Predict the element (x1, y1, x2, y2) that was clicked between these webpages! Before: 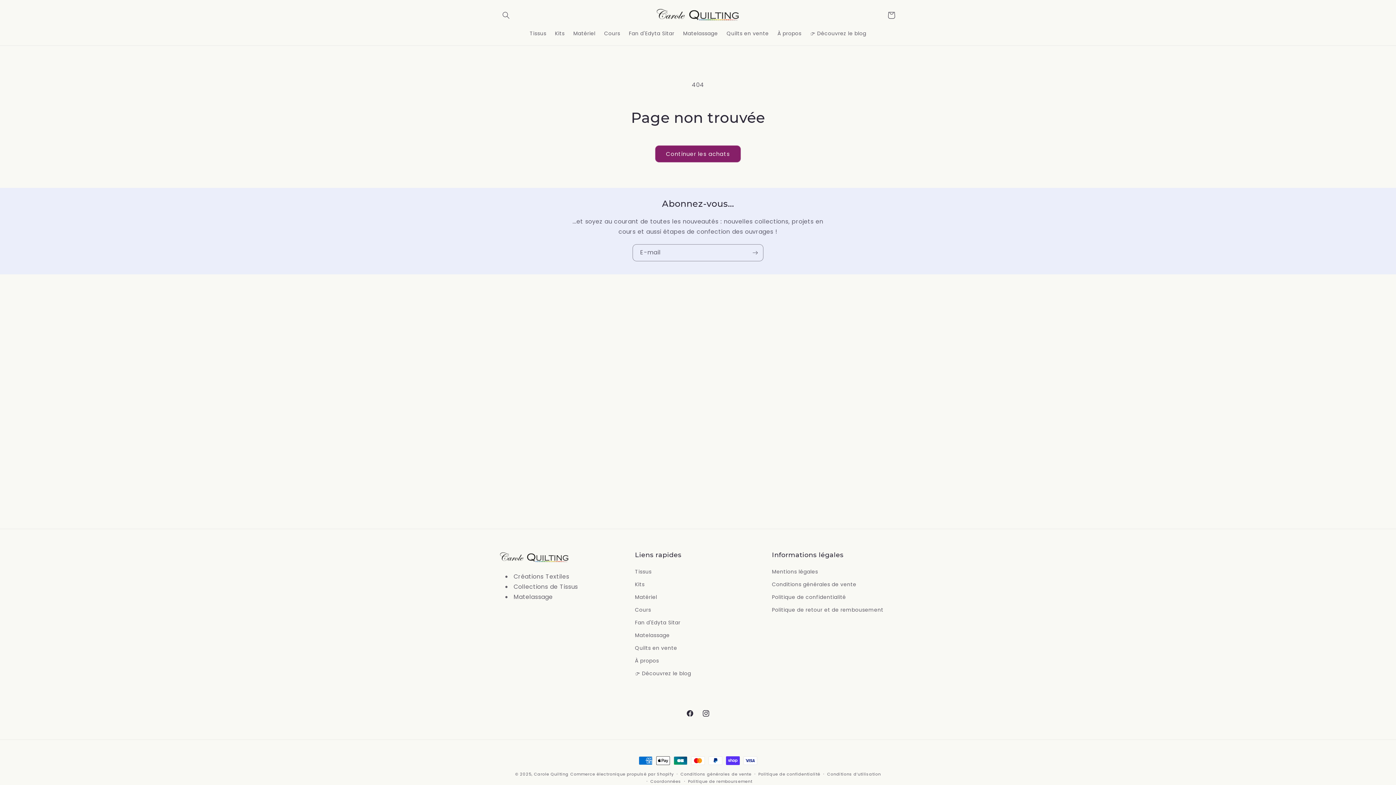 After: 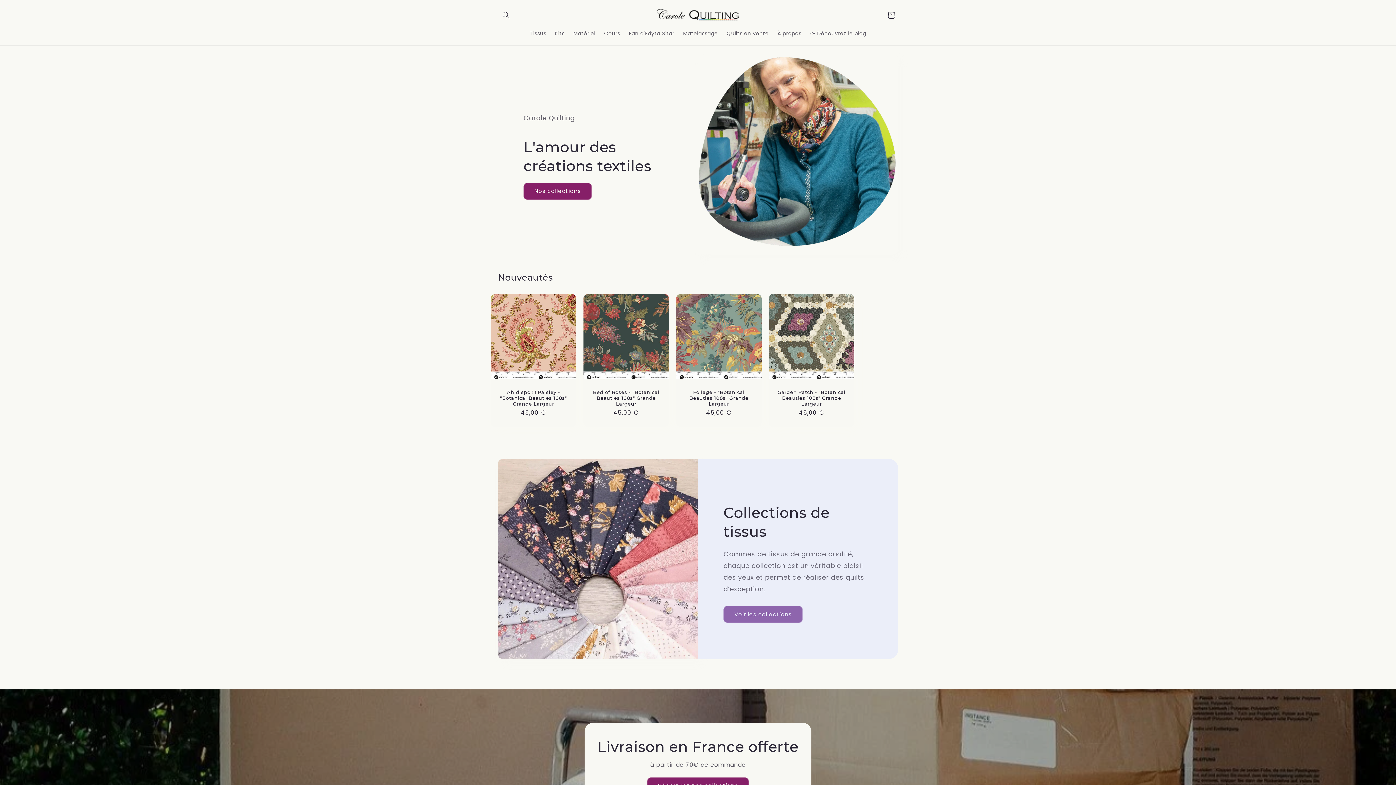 Action: bbox: (651, 4, 744, 25)